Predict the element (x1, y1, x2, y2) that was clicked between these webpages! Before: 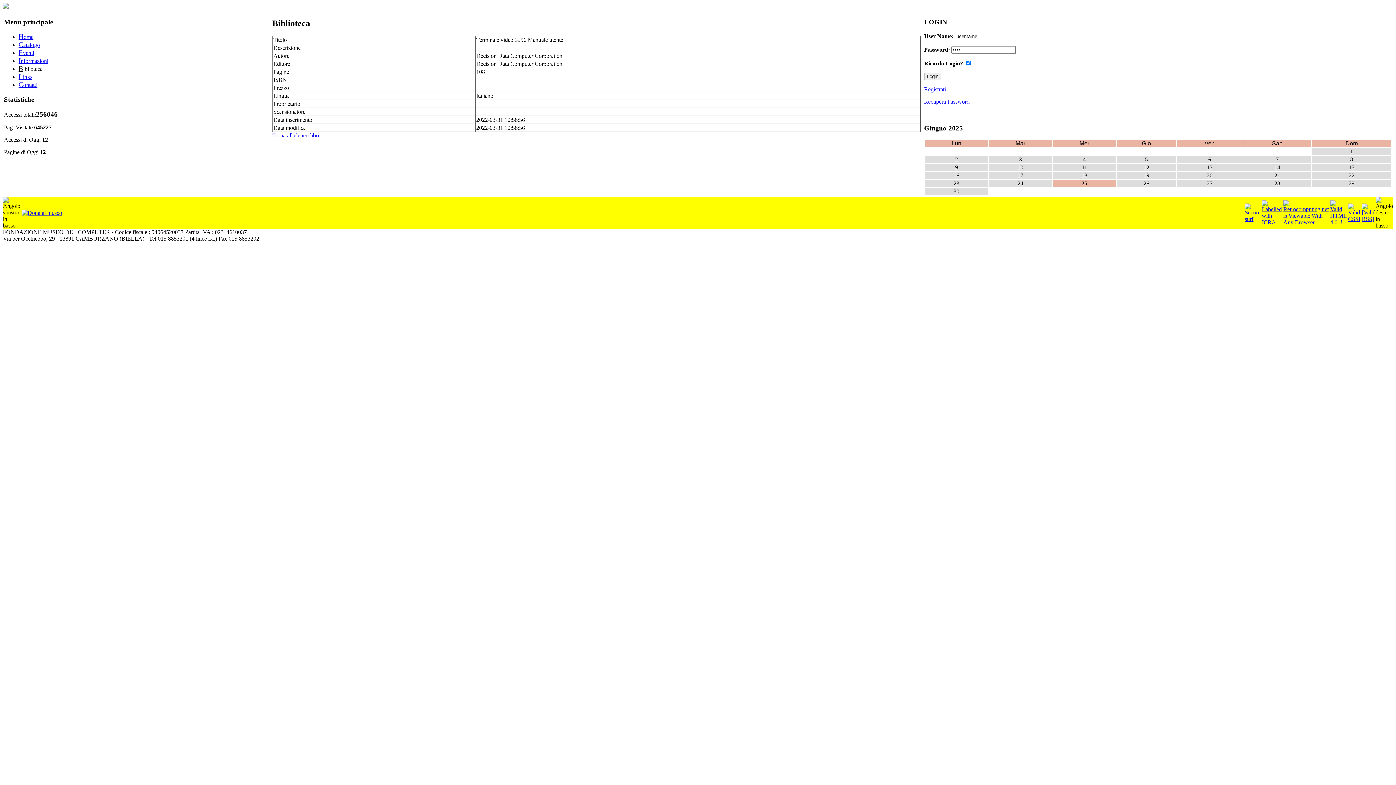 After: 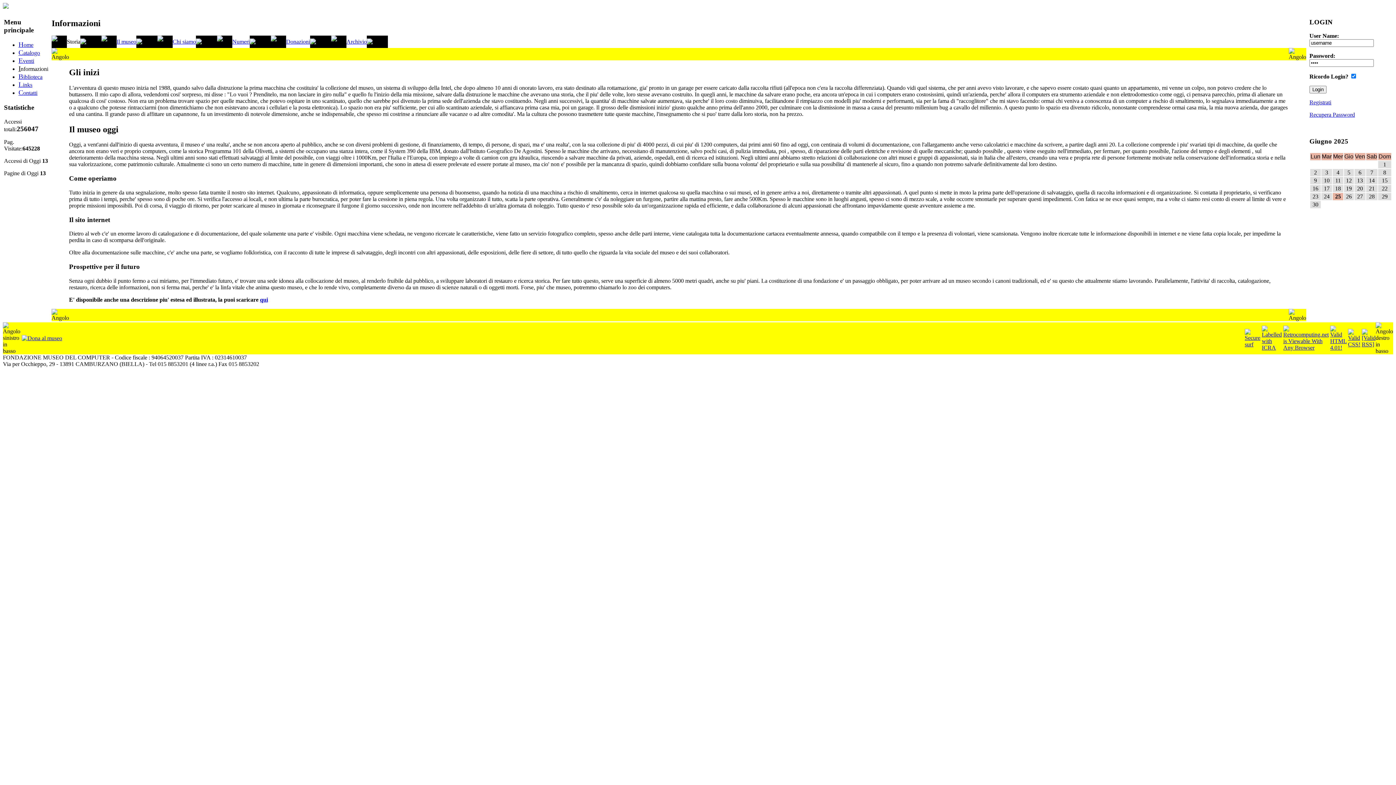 Action: label: Informazioni bbox: (18, 57, 48, 64)